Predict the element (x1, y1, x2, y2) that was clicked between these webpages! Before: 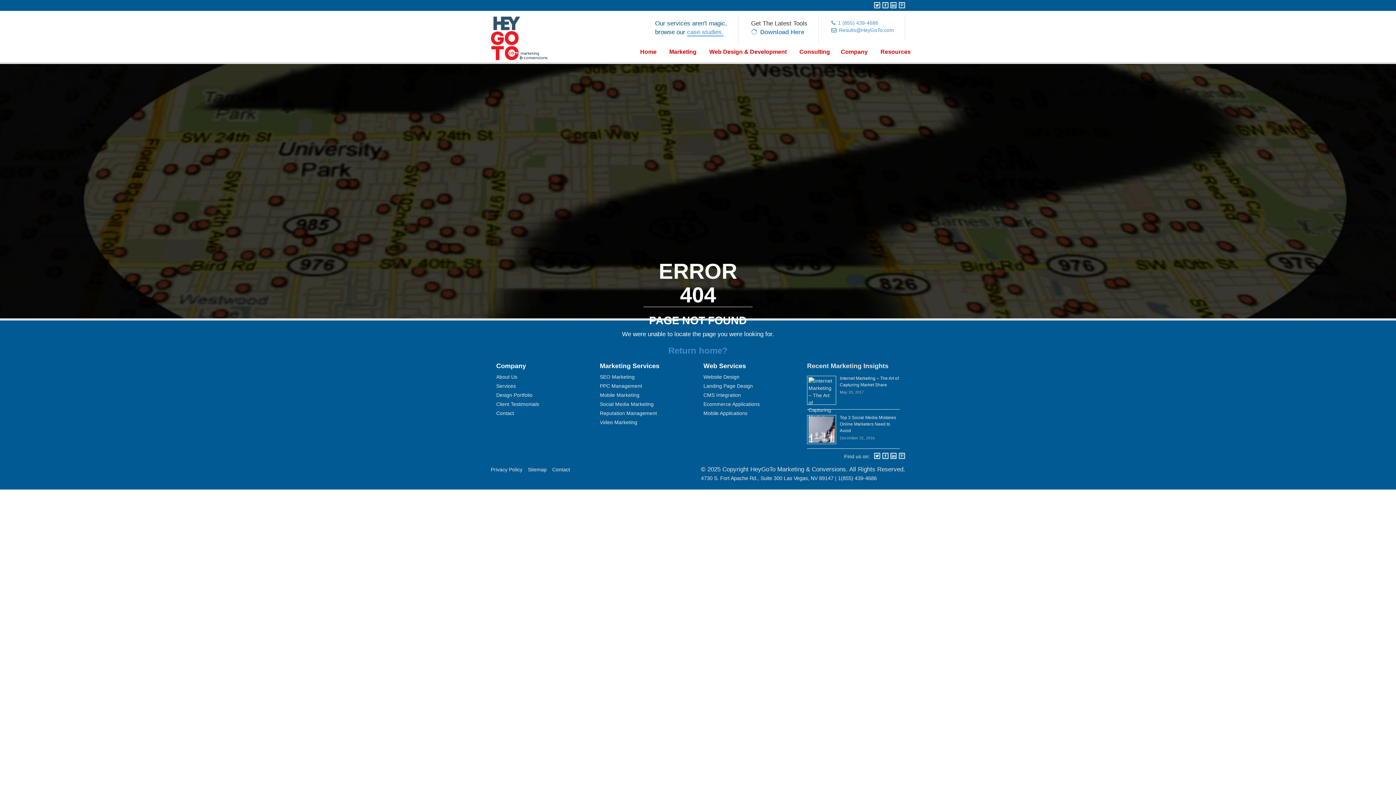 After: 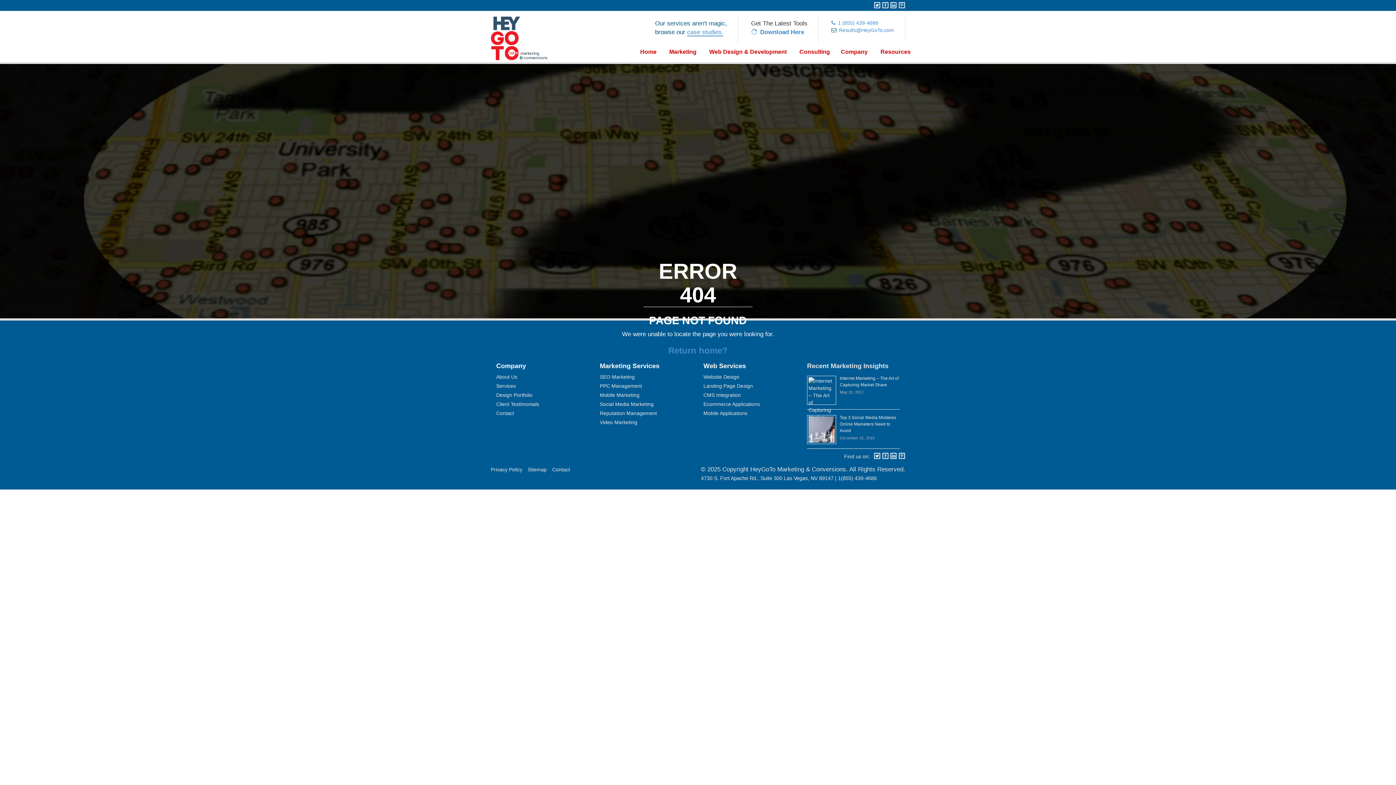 Action: bbox: (874, 2, 880, 8)